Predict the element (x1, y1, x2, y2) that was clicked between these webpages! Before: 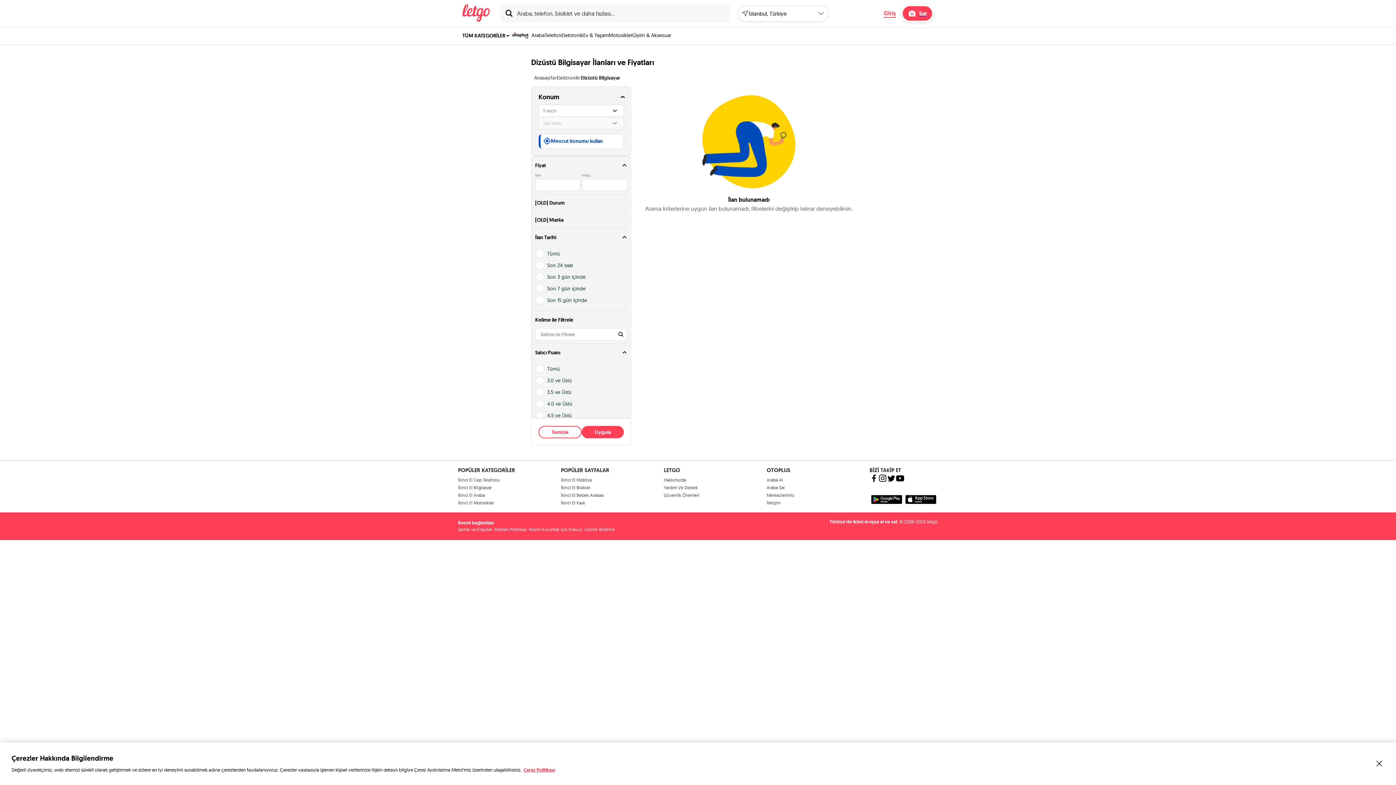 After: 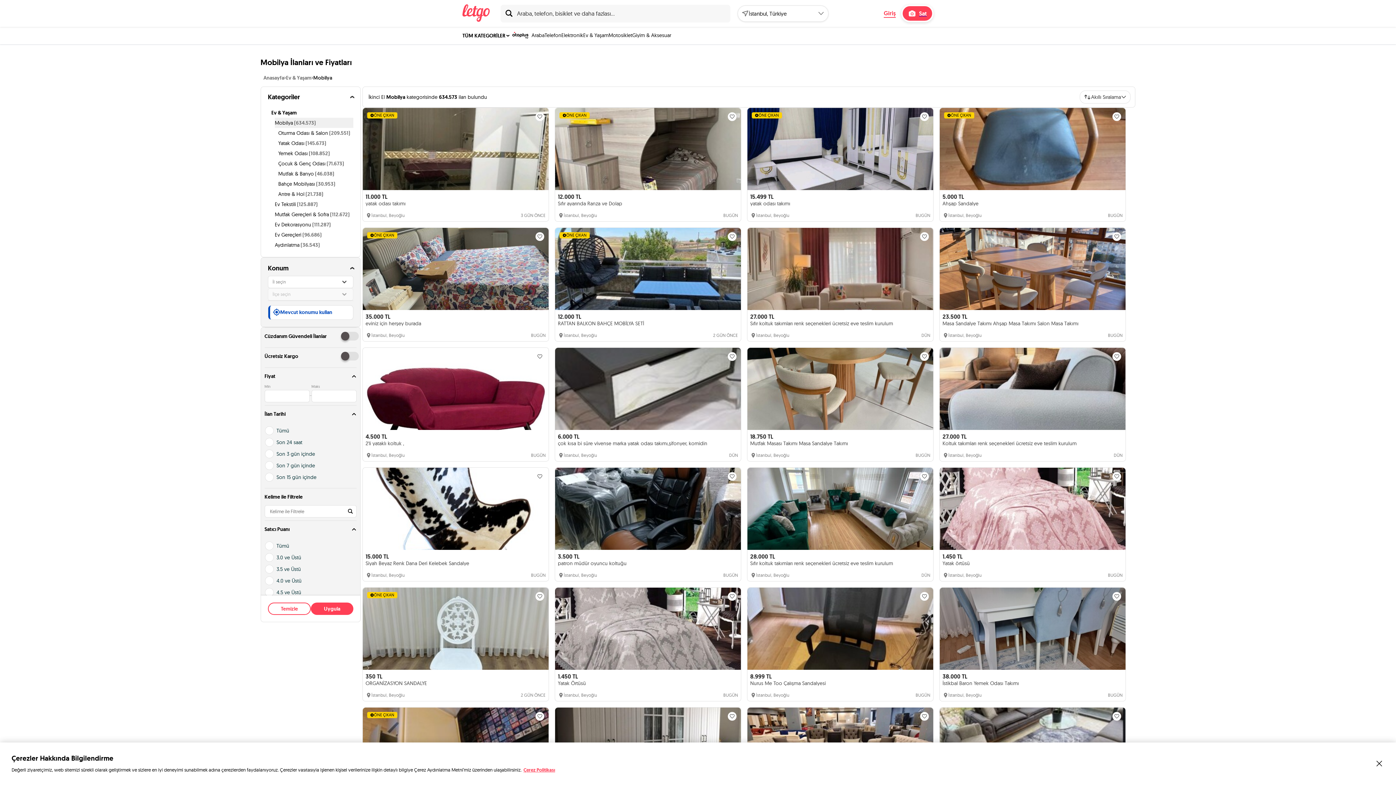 Action: bbox: (561, 477, 592, 482) label: İkinci El Mobilya